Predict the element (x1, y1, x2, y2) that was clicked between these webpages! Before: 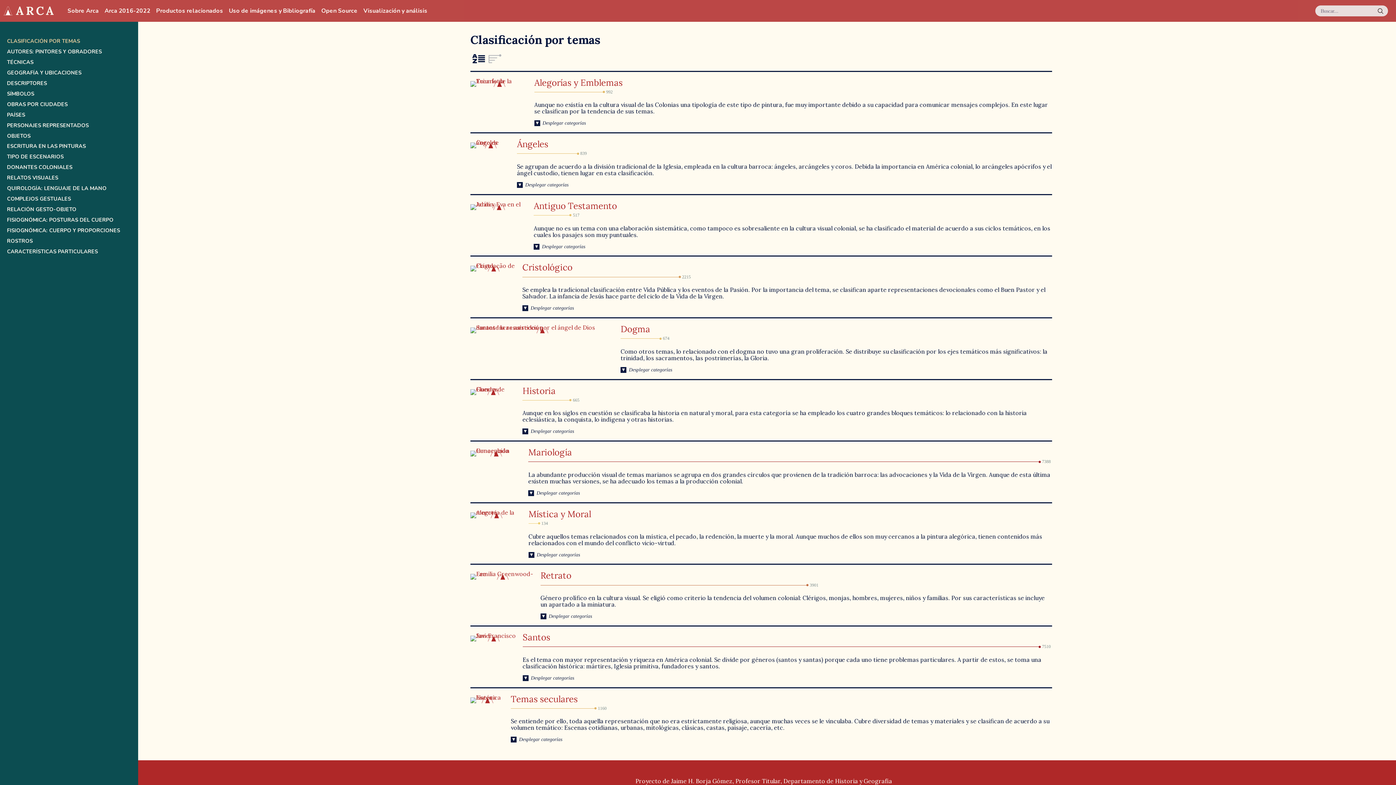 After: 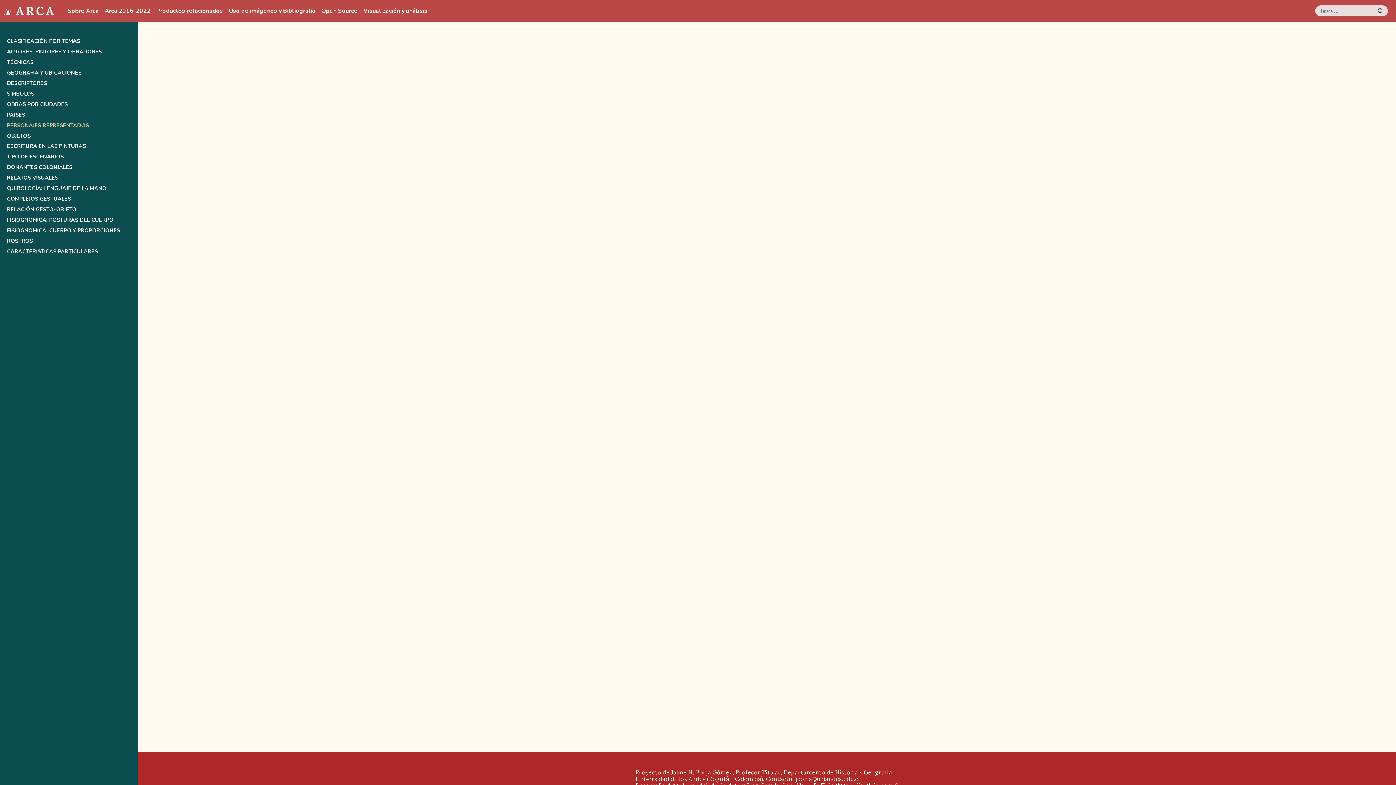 Action: bbox: (6, 122, 131, 128) label: PERSONAJES REPRESENTADOS